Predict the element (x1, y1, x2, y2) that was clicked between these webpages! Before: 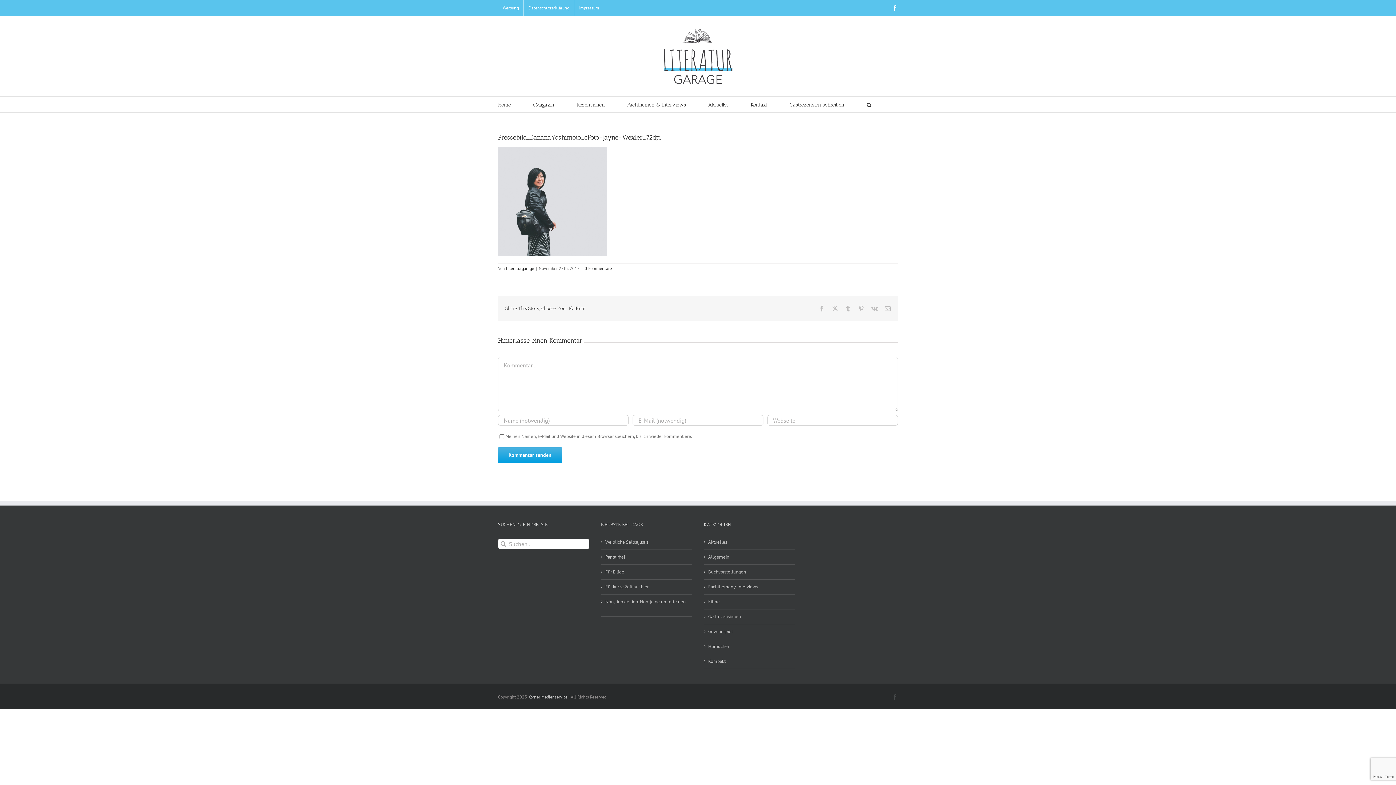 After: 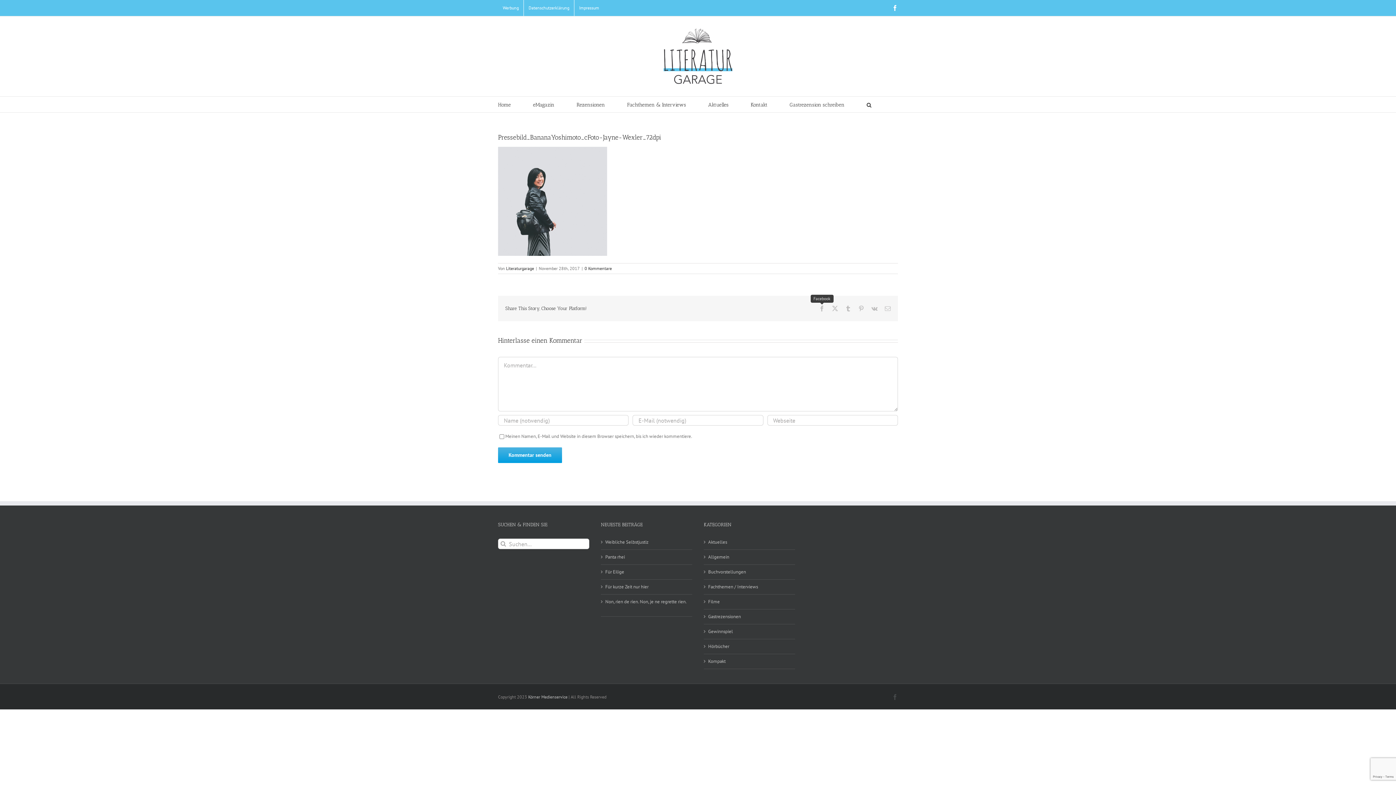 Action: bbox: (819, 305, 825, 311) label: Facebook